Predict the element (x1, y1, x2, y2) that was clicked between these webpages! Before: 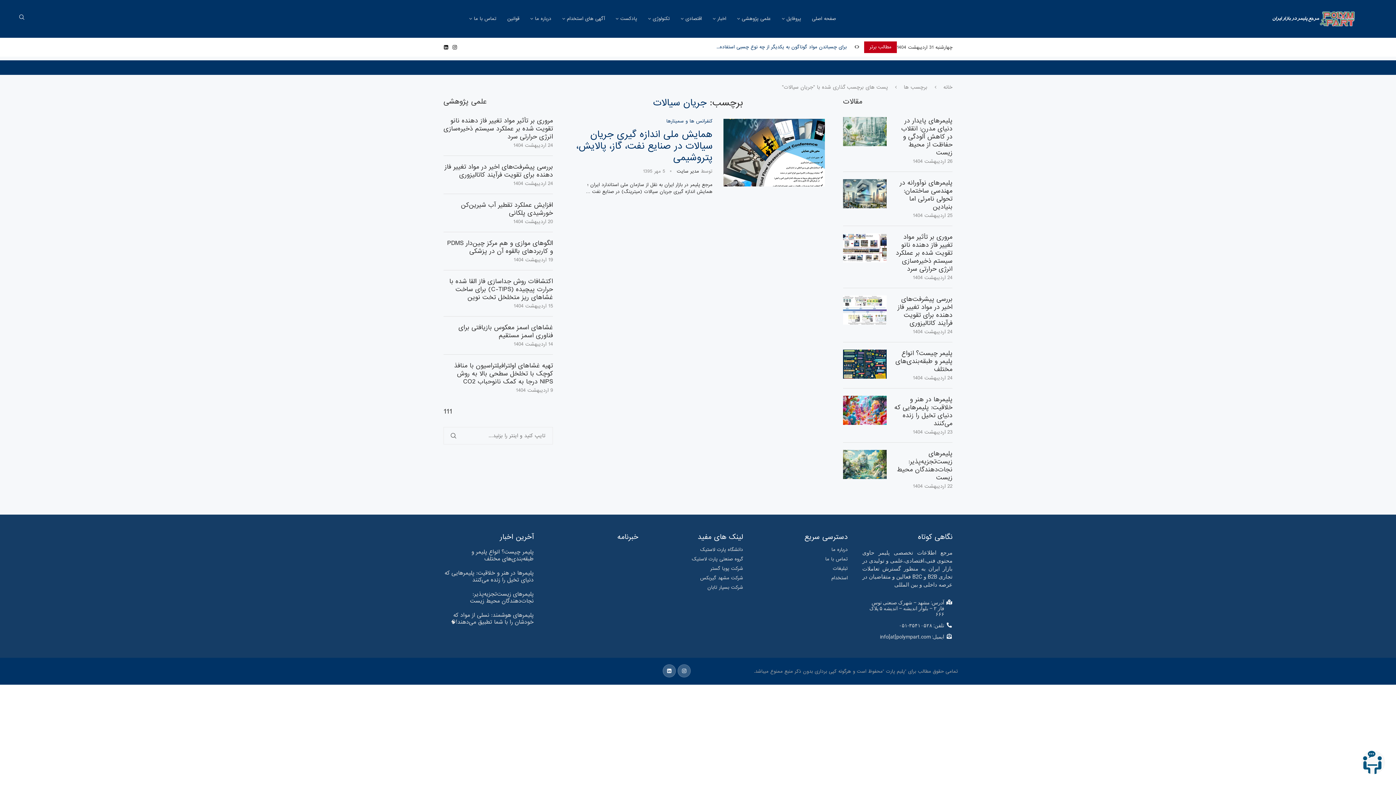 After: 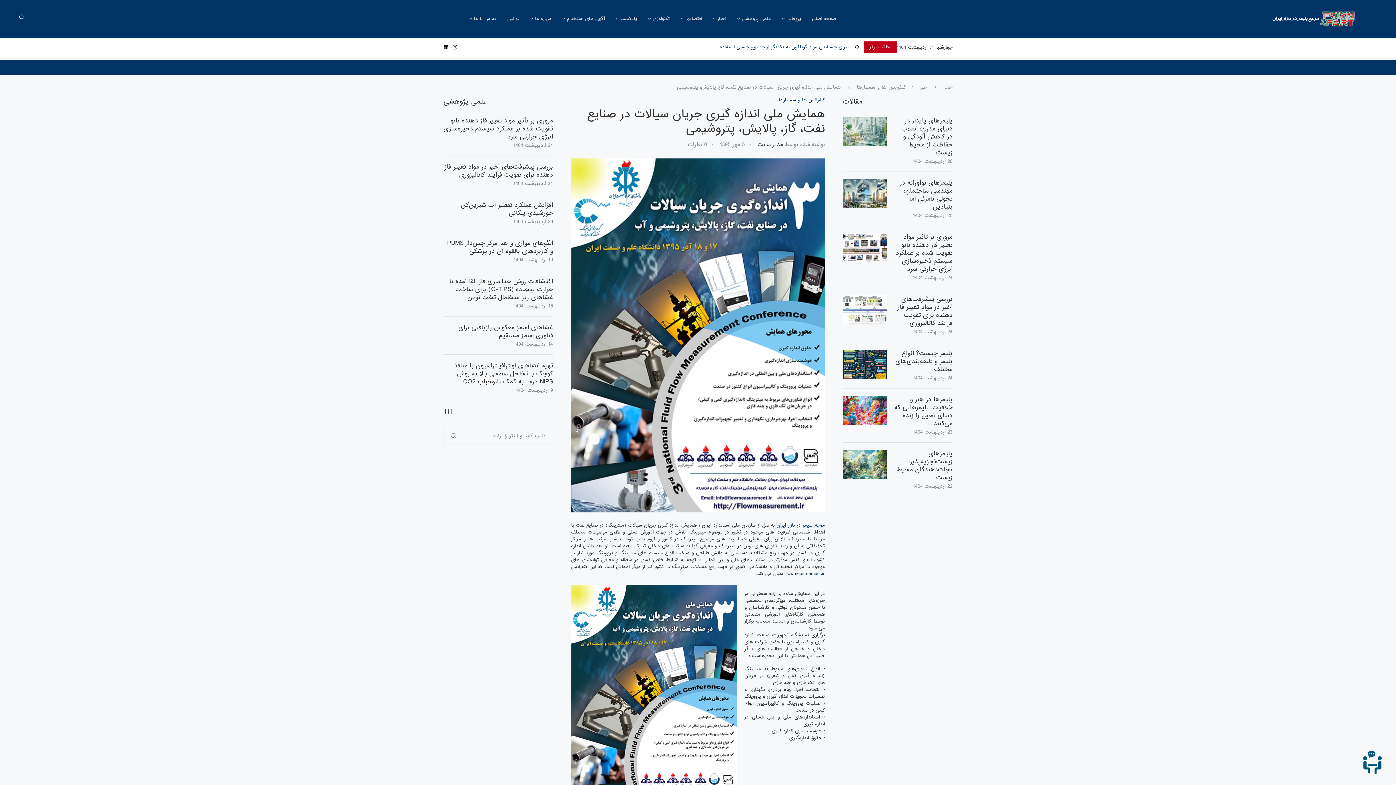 Action: bbox: (723, 118, 825, 186)